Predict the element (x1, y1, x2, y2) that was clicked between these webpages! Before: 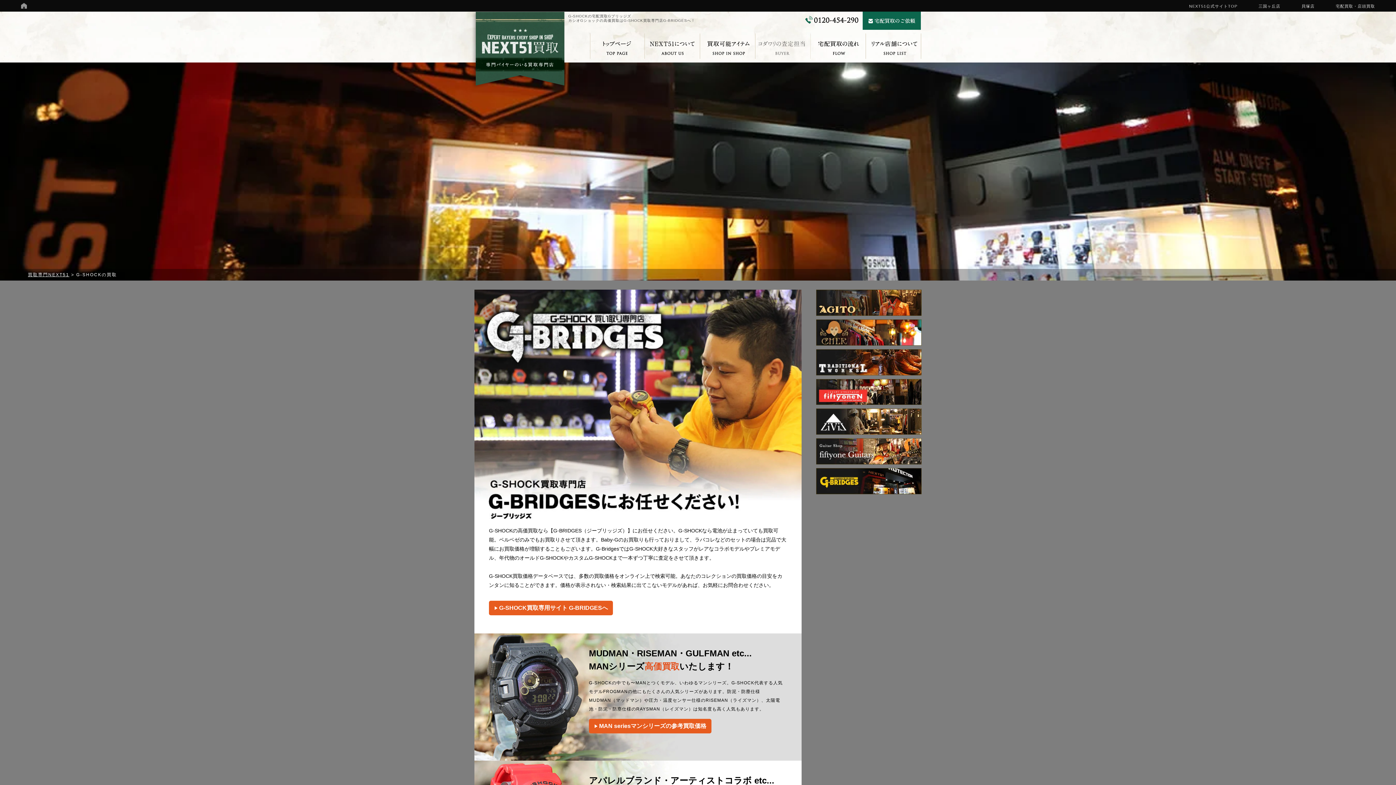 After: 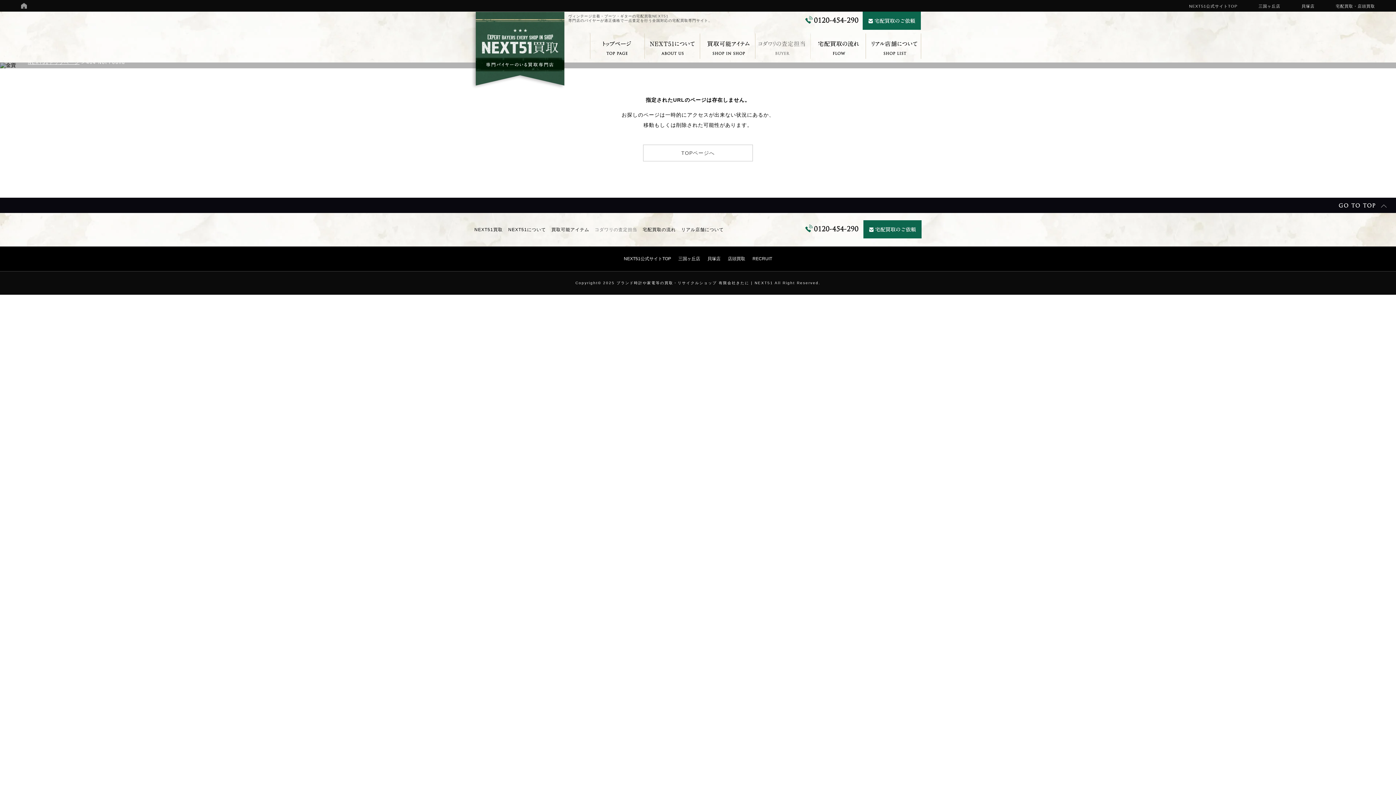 Action: bbox: (816, 379, 921, 405)